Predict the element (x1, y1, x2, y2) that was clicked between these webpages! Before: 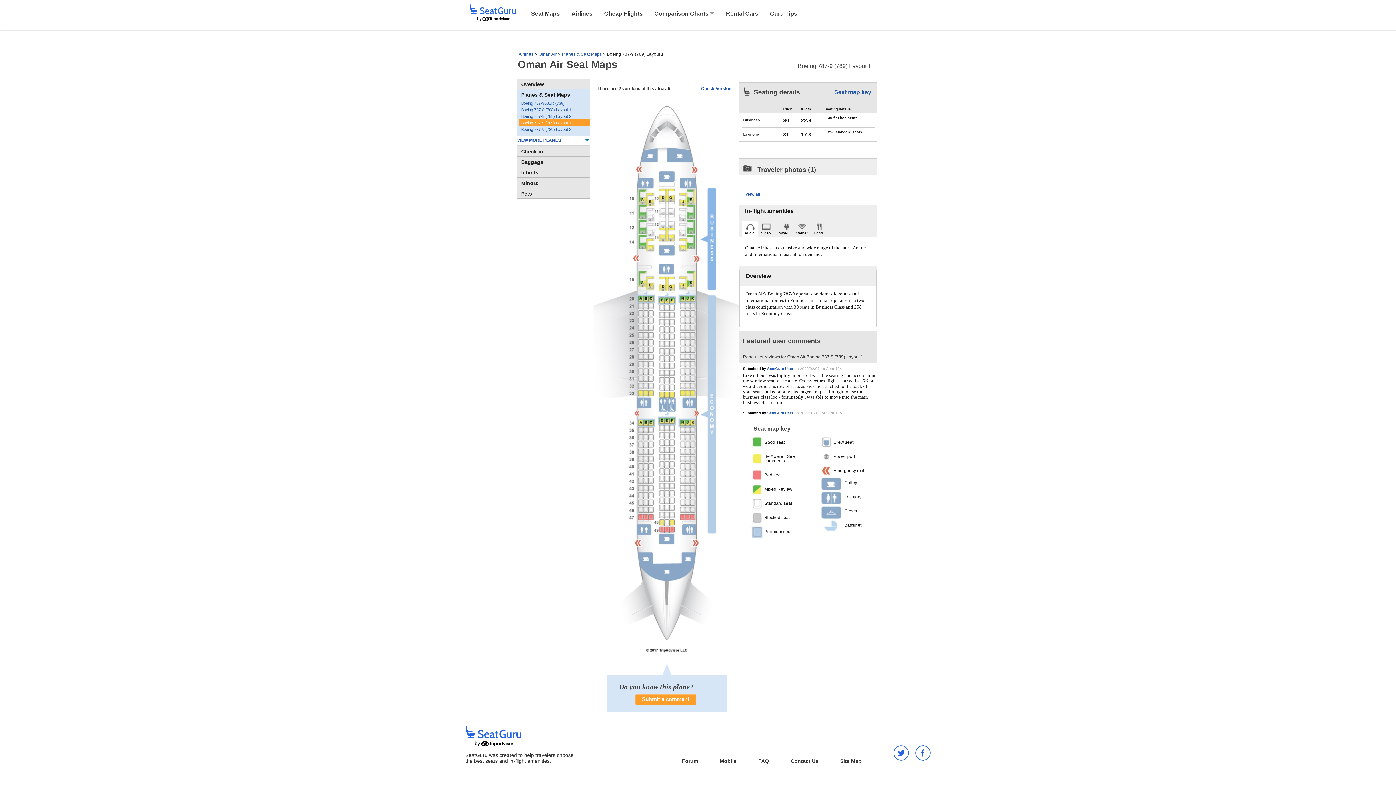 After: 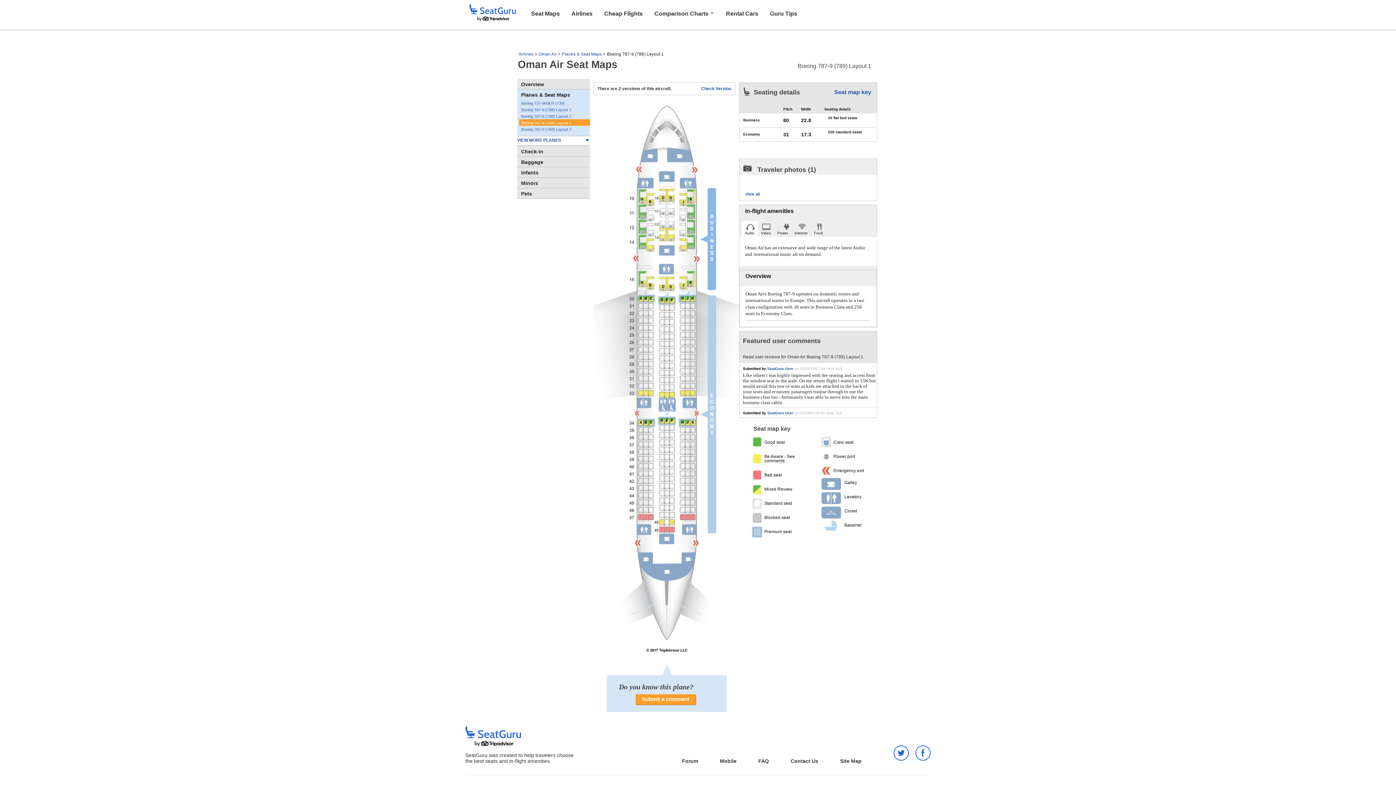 Action: bbox: (741, 221, 758, 237) label: Audio